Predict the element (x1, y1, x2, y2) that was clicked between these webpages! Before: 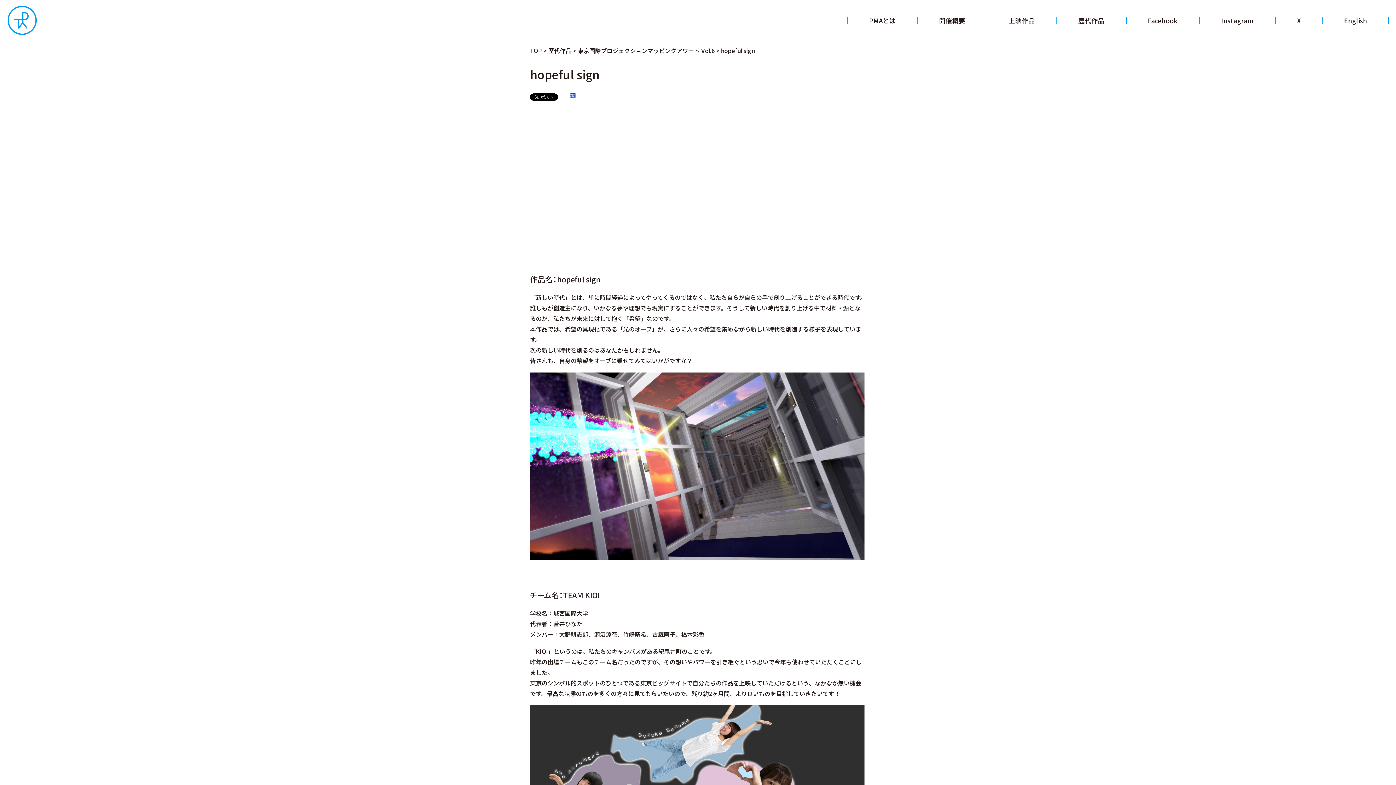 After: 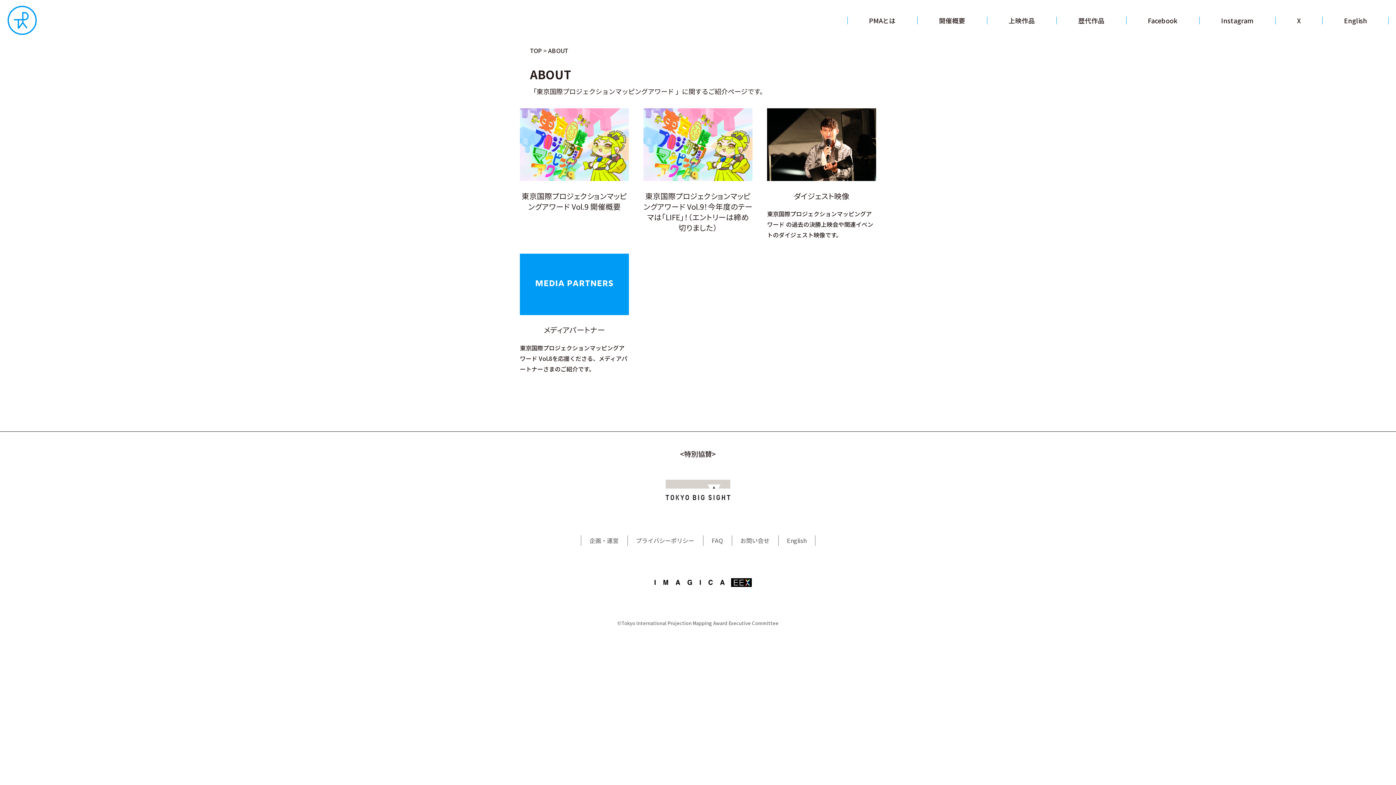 Action: label: PMAとは bbox: (867, 16, 897, 24)